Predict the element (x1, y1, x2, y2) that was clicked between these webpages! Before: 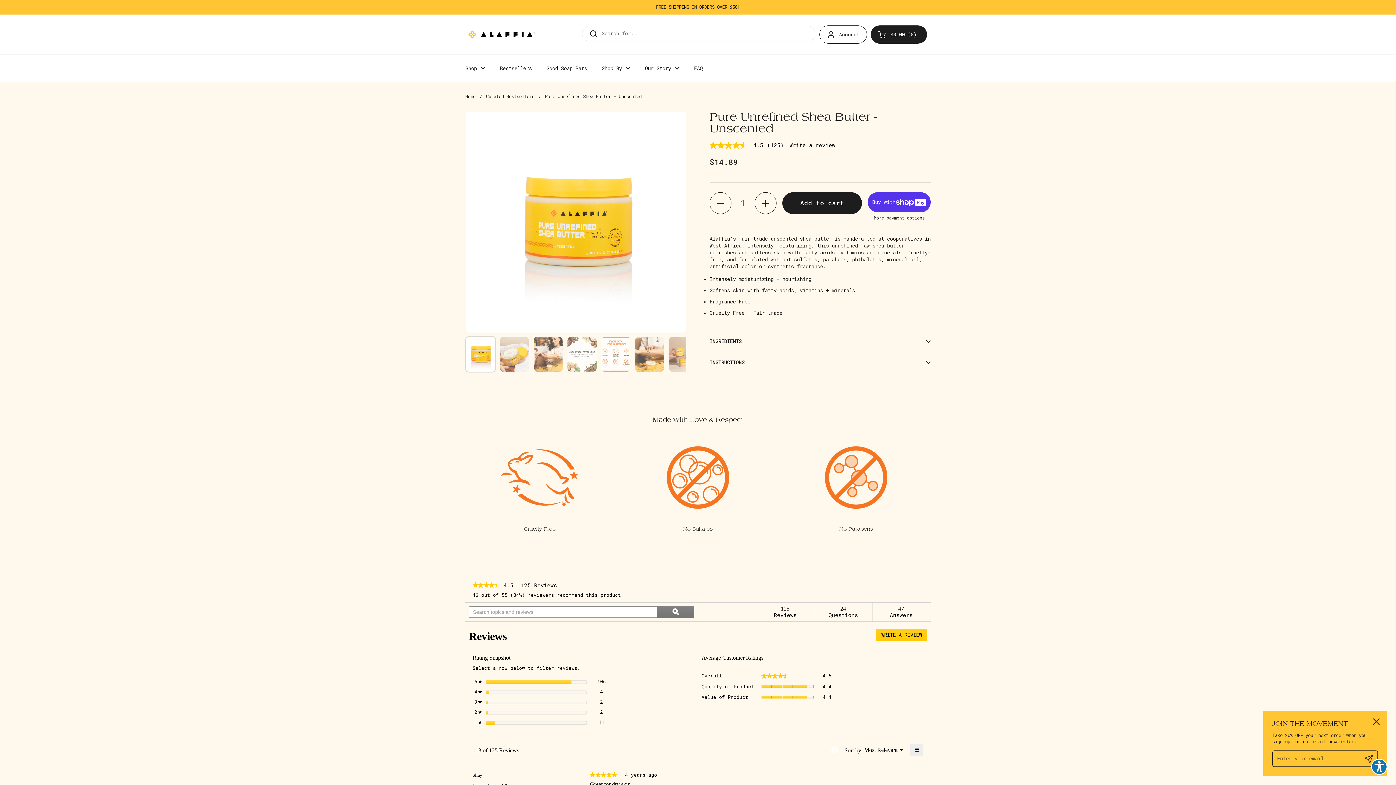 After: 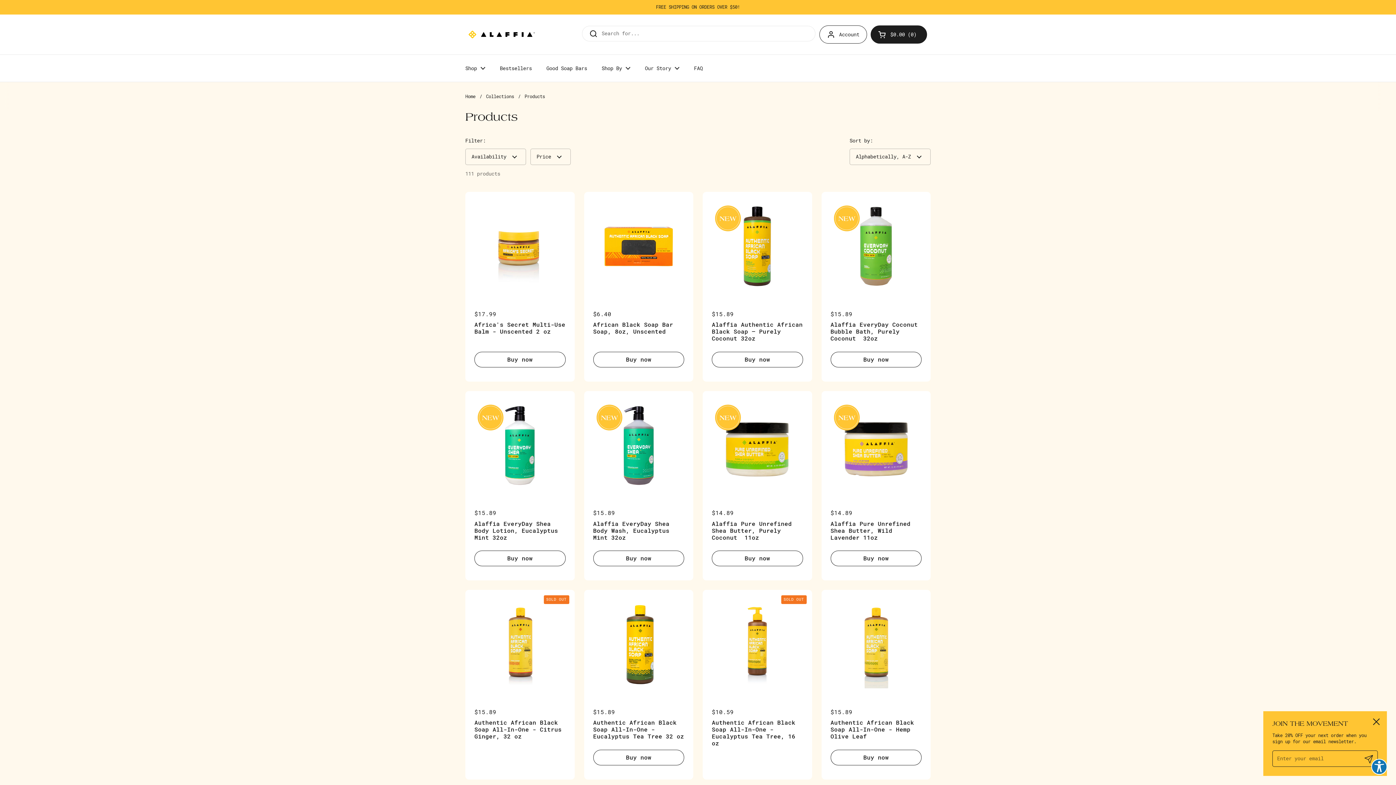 Action: label: Shop bbox: (458, 60, 492, 76)